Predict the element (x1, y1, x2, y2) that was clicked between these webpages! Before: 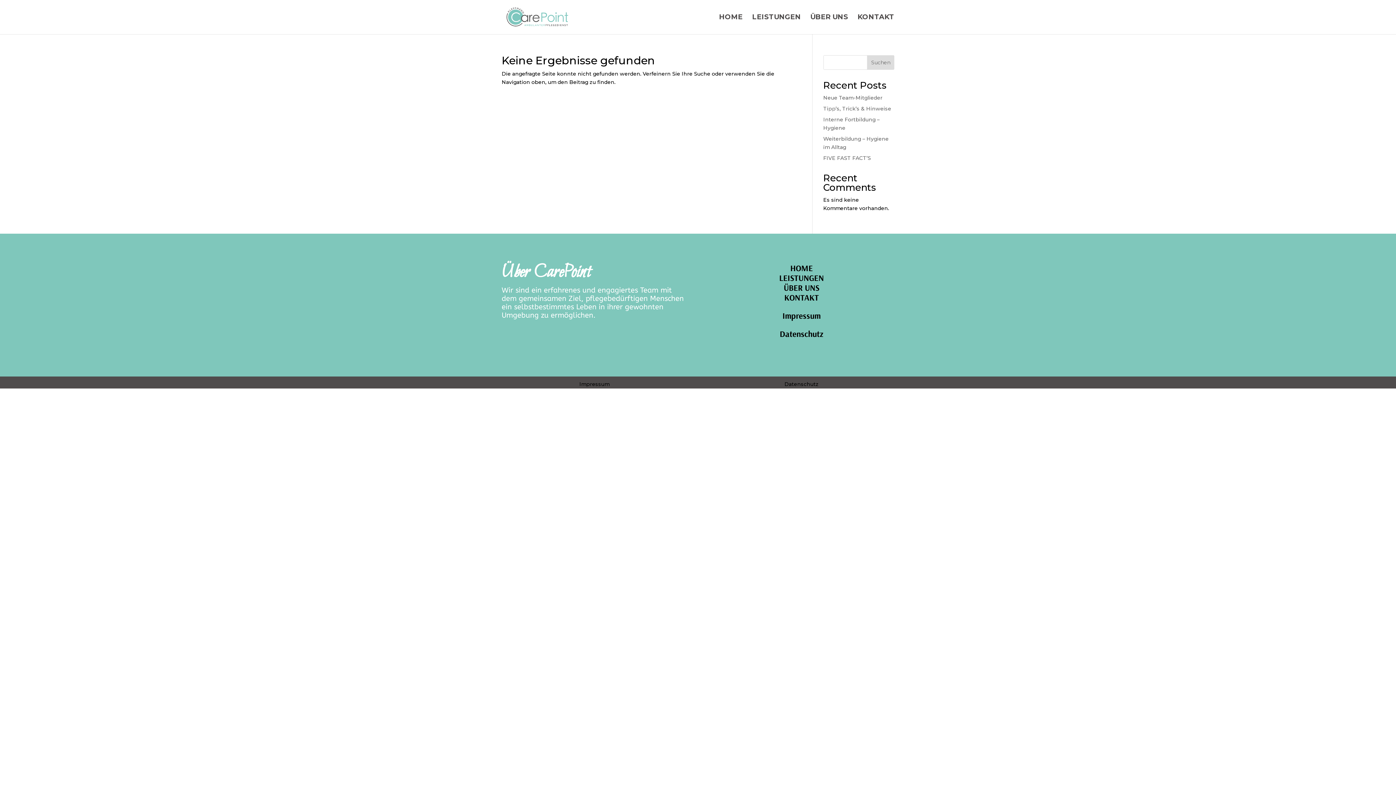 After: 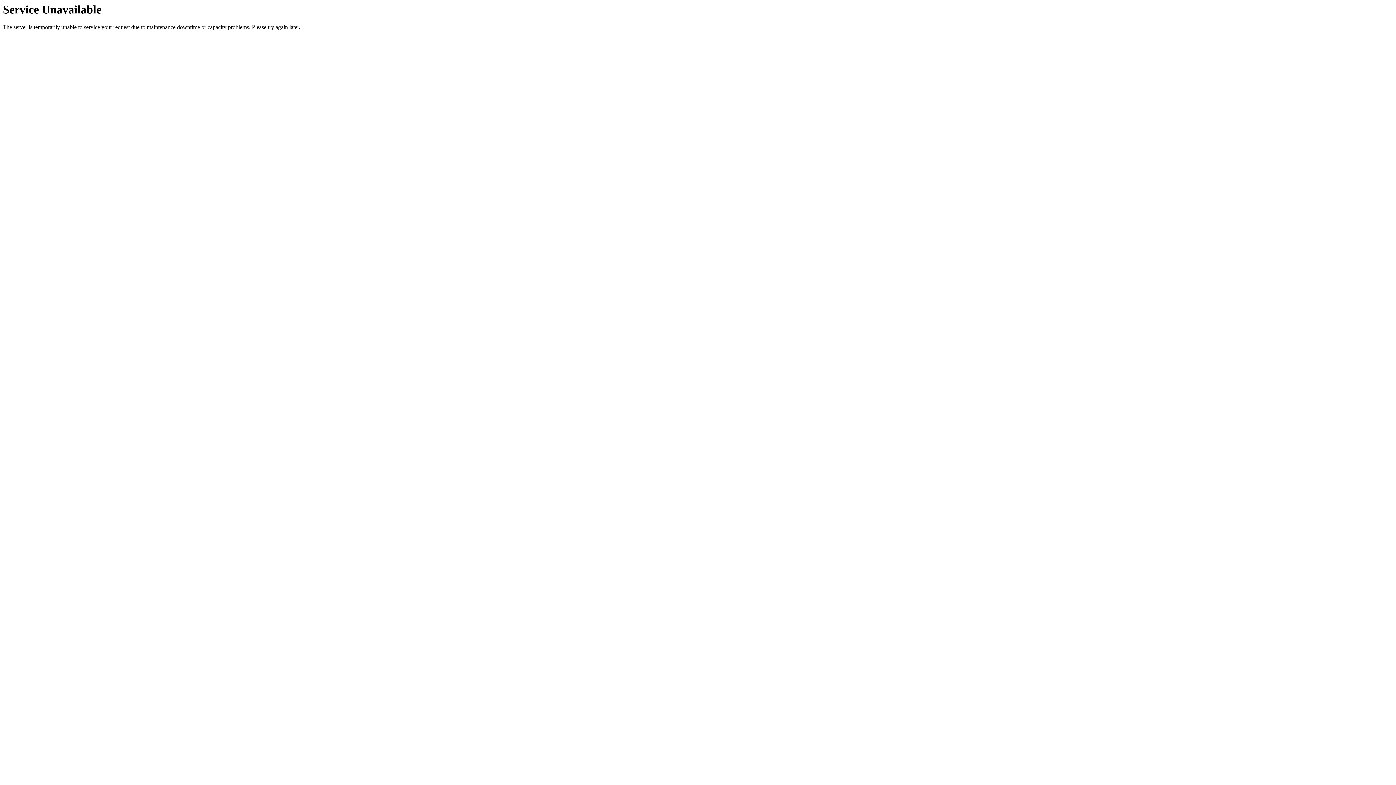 Action: label: Tipp’s, Trick’s & Hinweise bbox: (823, 105, 891, 112)